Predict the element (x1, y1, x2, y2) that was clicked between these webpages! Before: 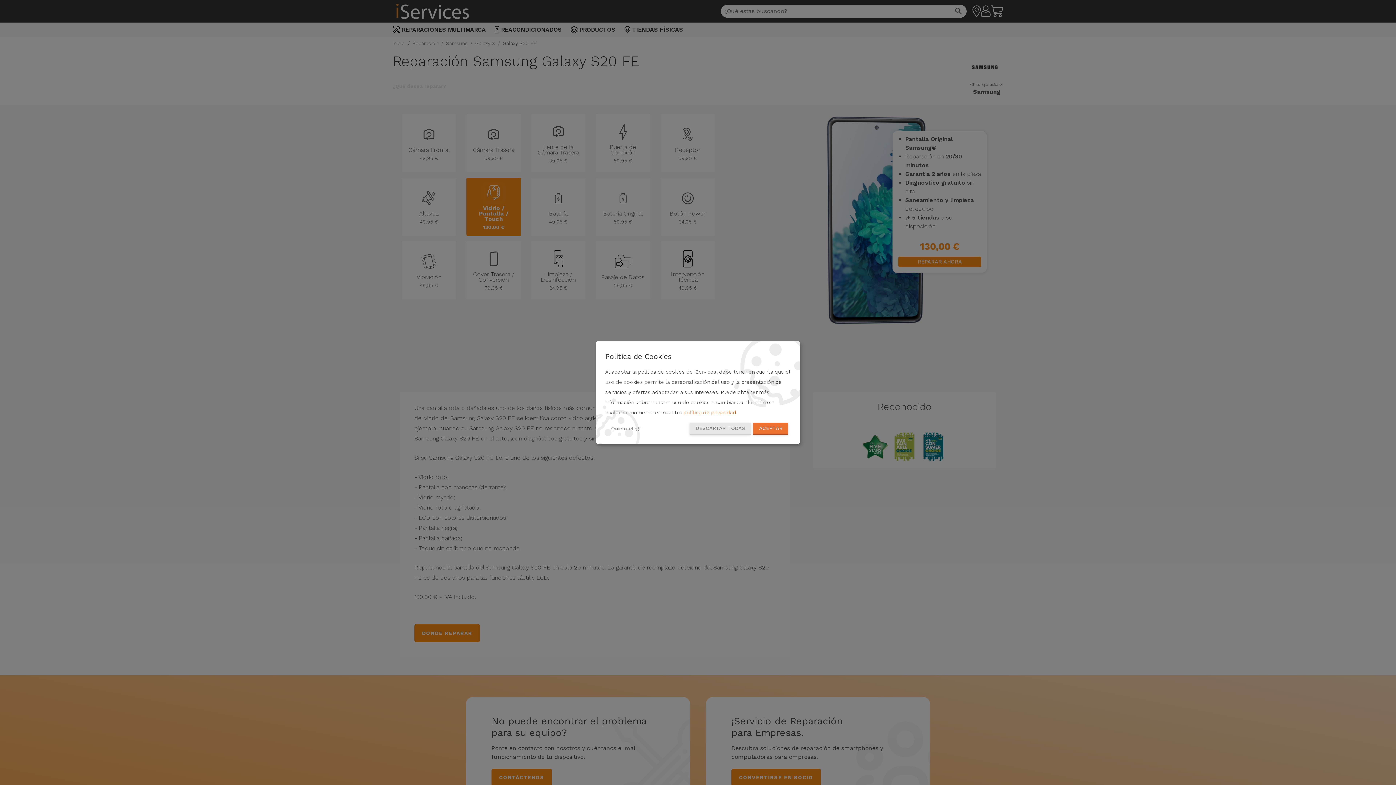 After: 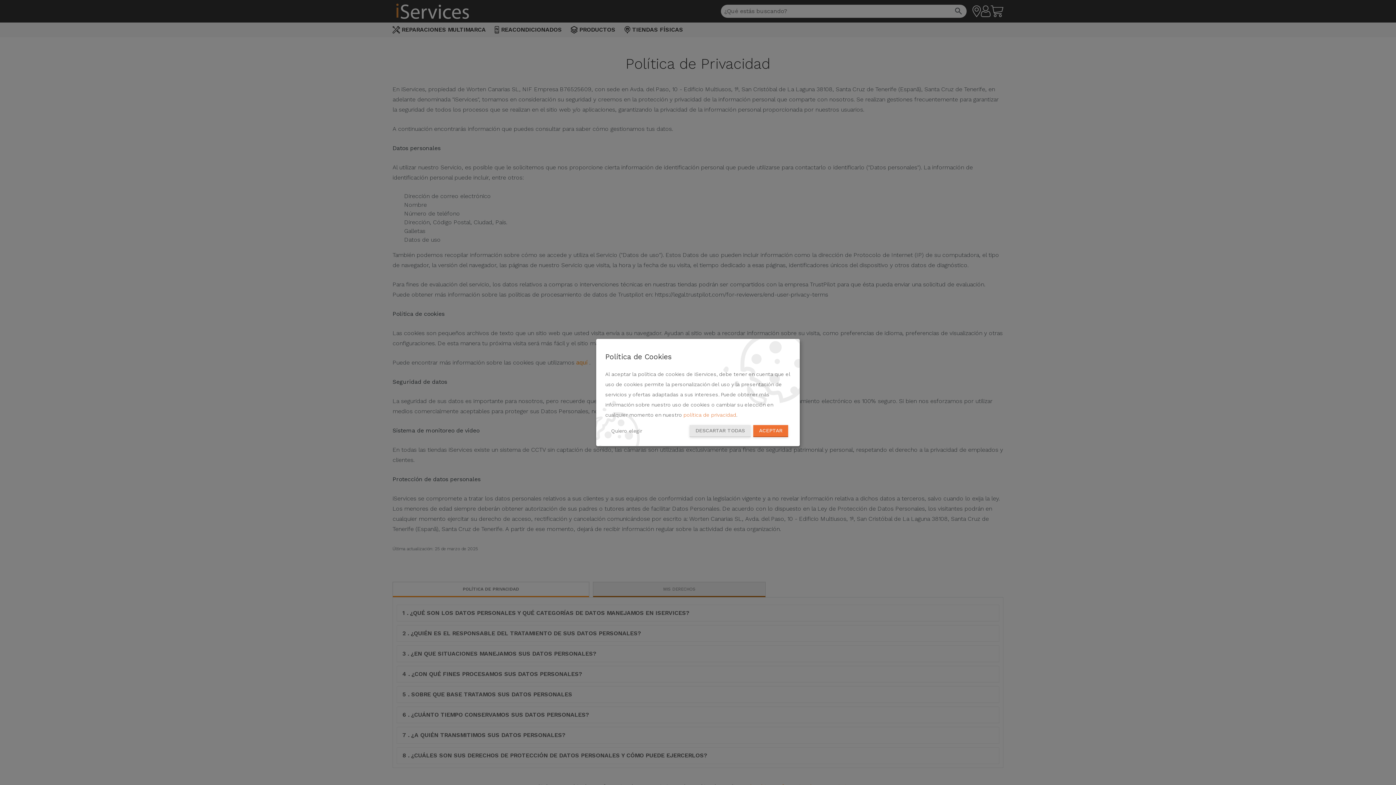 Action: bbox: (683, 409, 736, 415) label: política de privacidad